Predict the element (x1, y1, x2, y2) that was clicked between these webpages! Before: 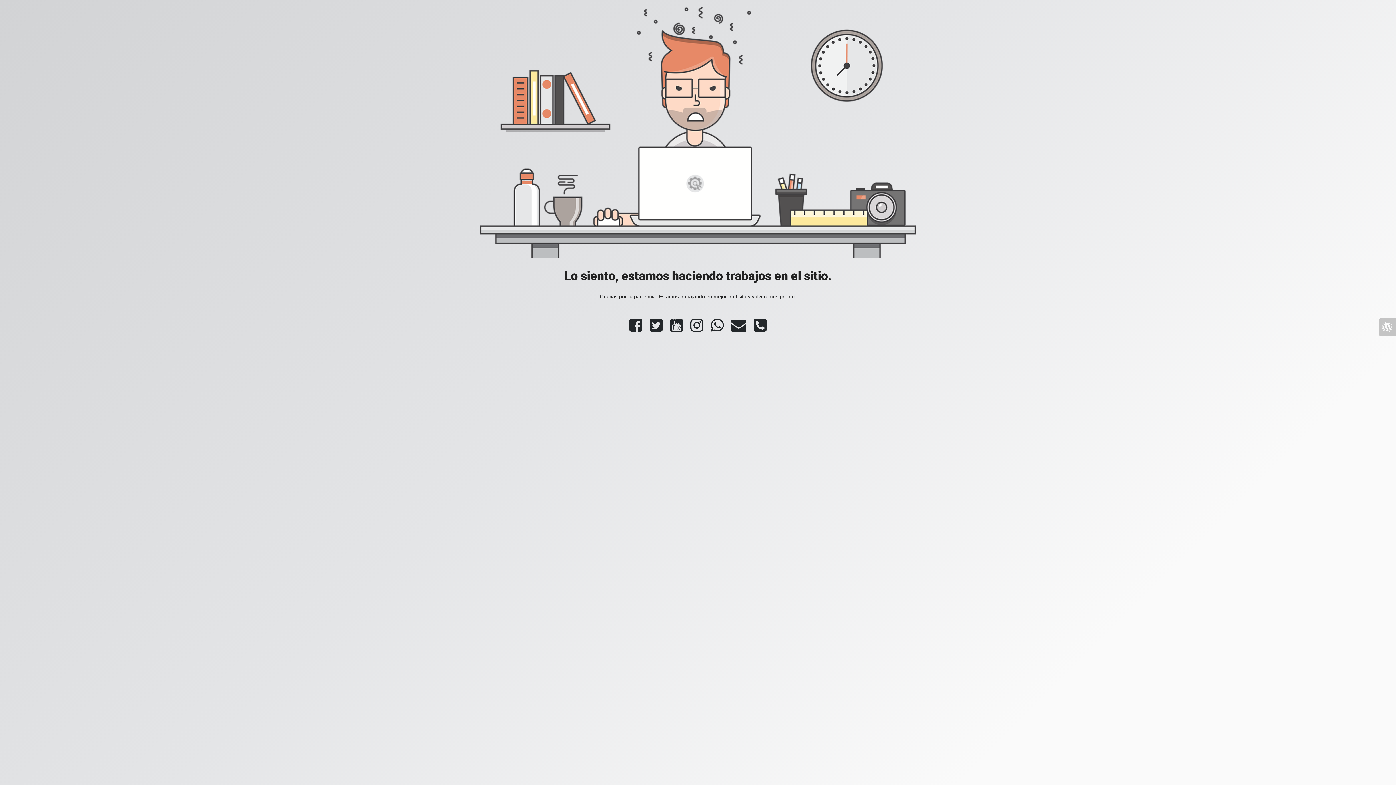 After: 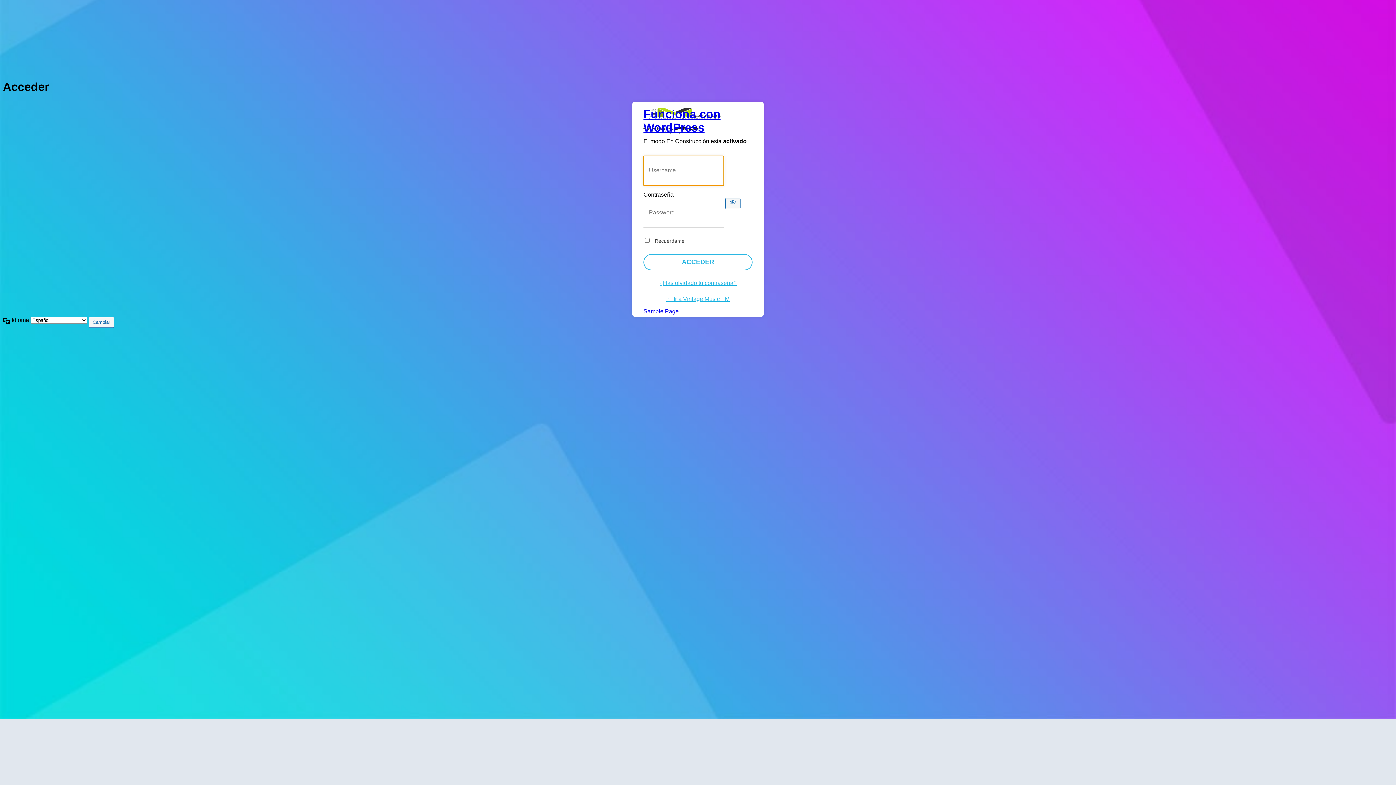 Action: bbox: (1378, 318, 1396, 336)